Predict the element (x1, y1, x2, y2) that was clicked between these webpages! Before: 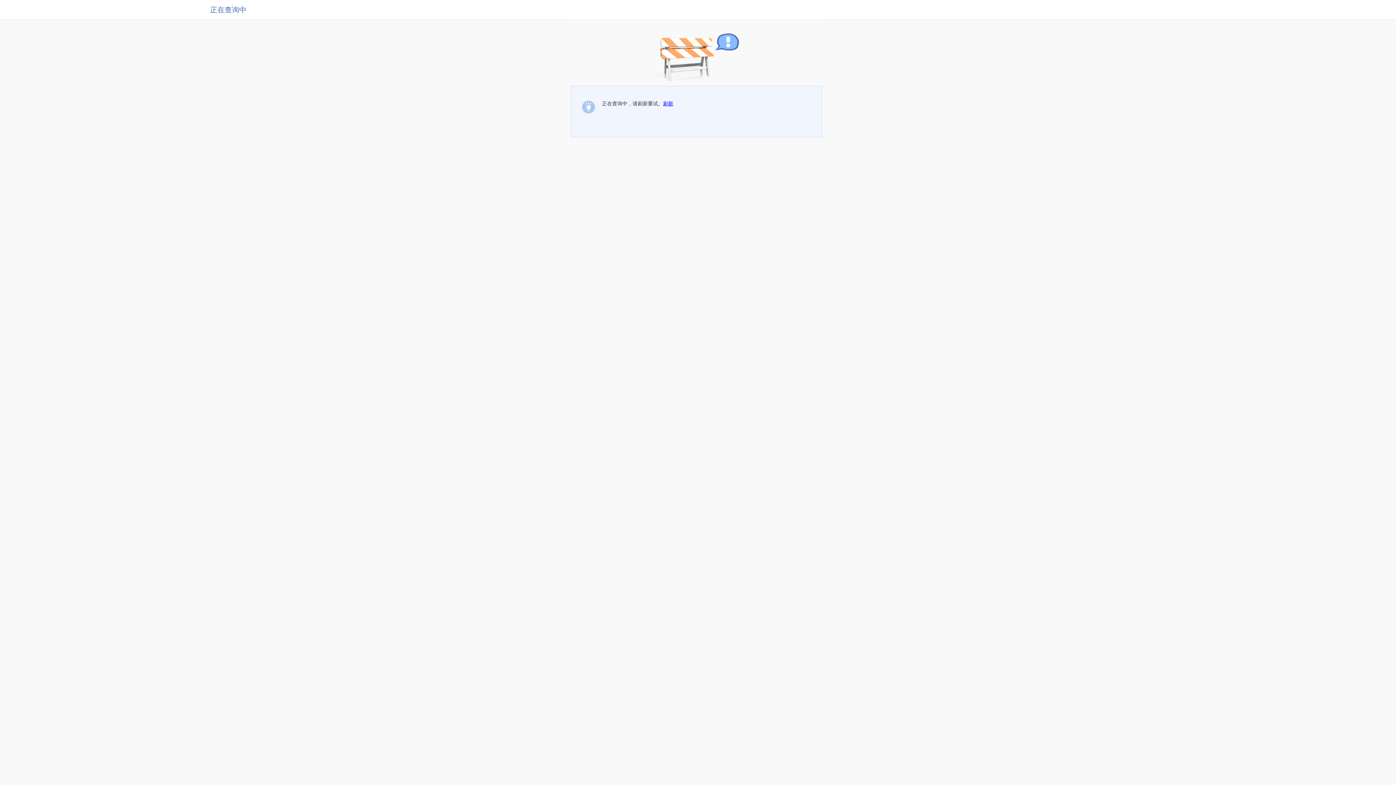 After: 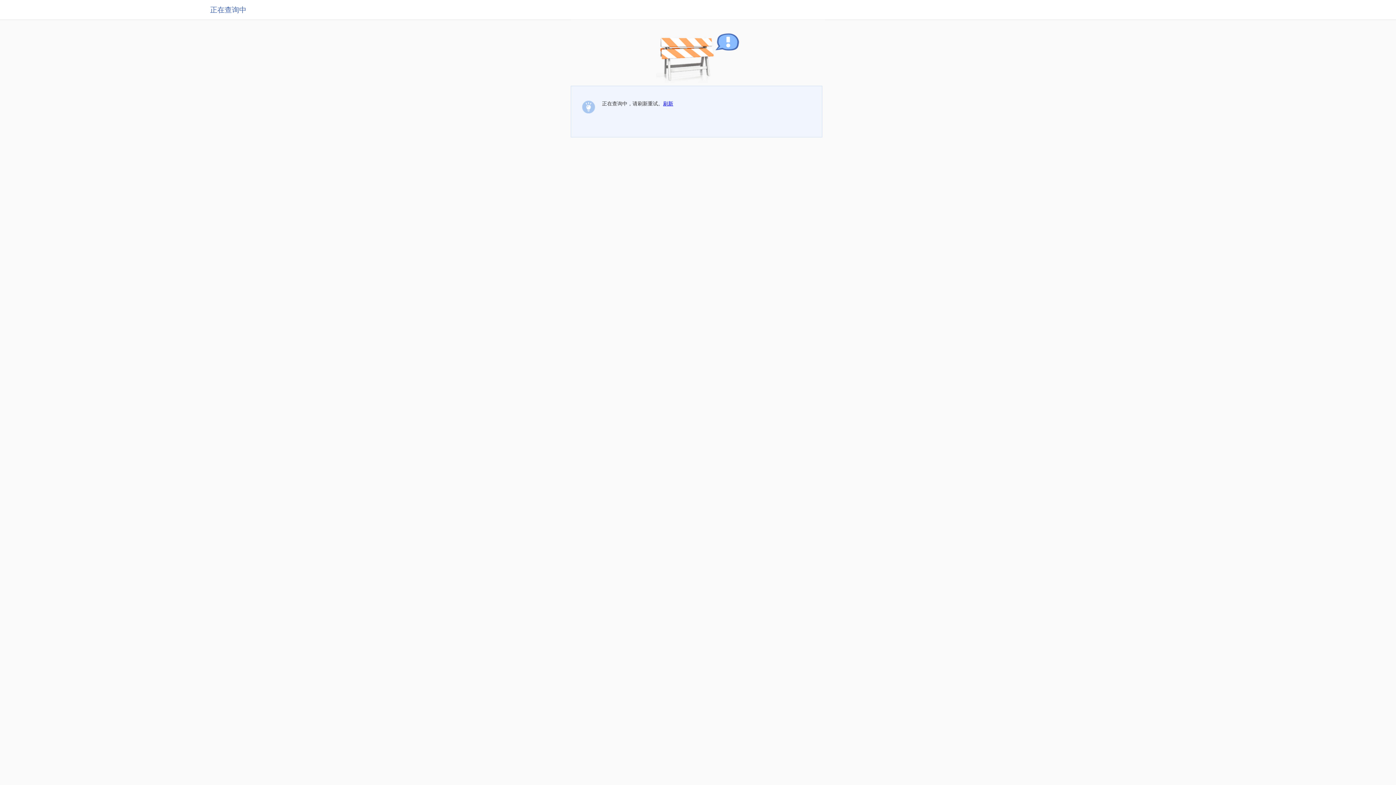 Action: bbox: (663, 100, 673, 106) label: 刷新